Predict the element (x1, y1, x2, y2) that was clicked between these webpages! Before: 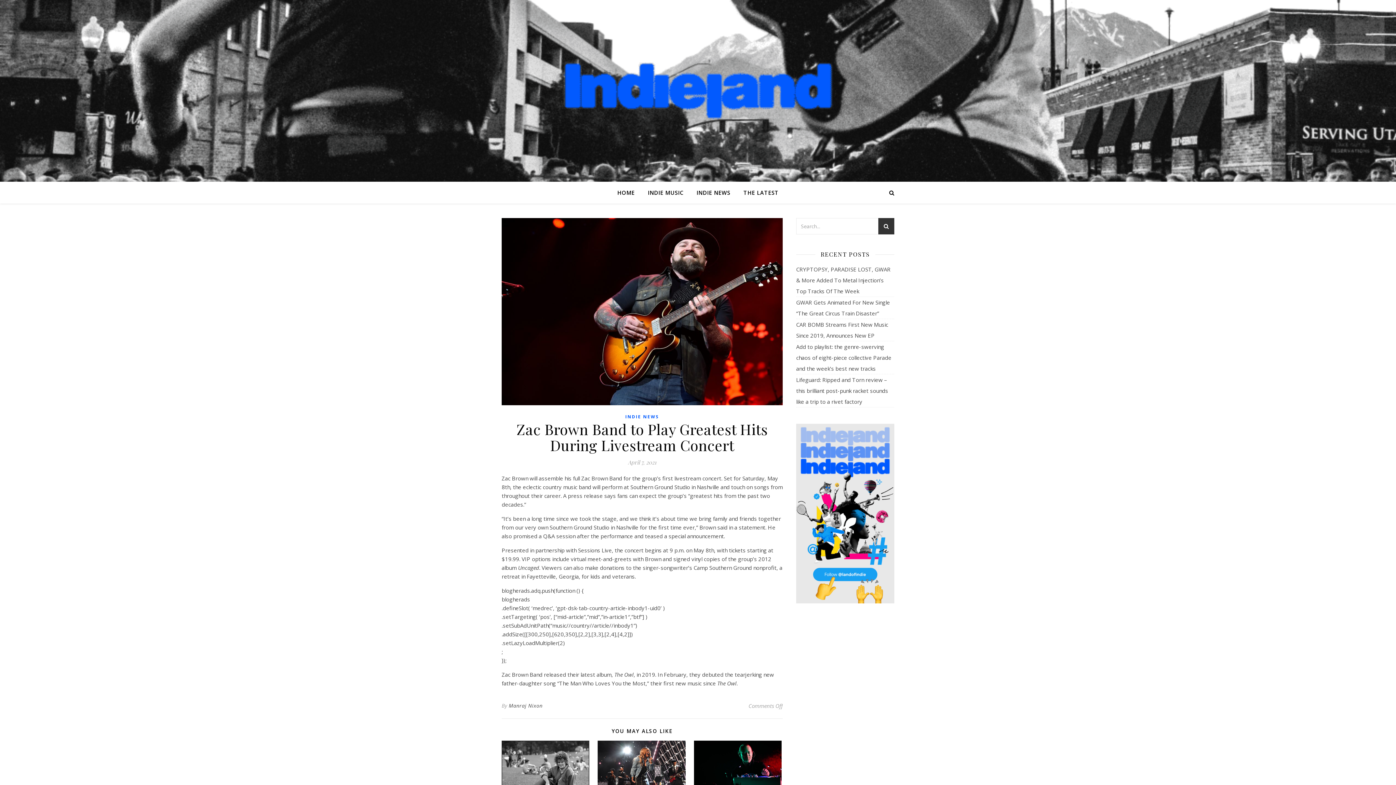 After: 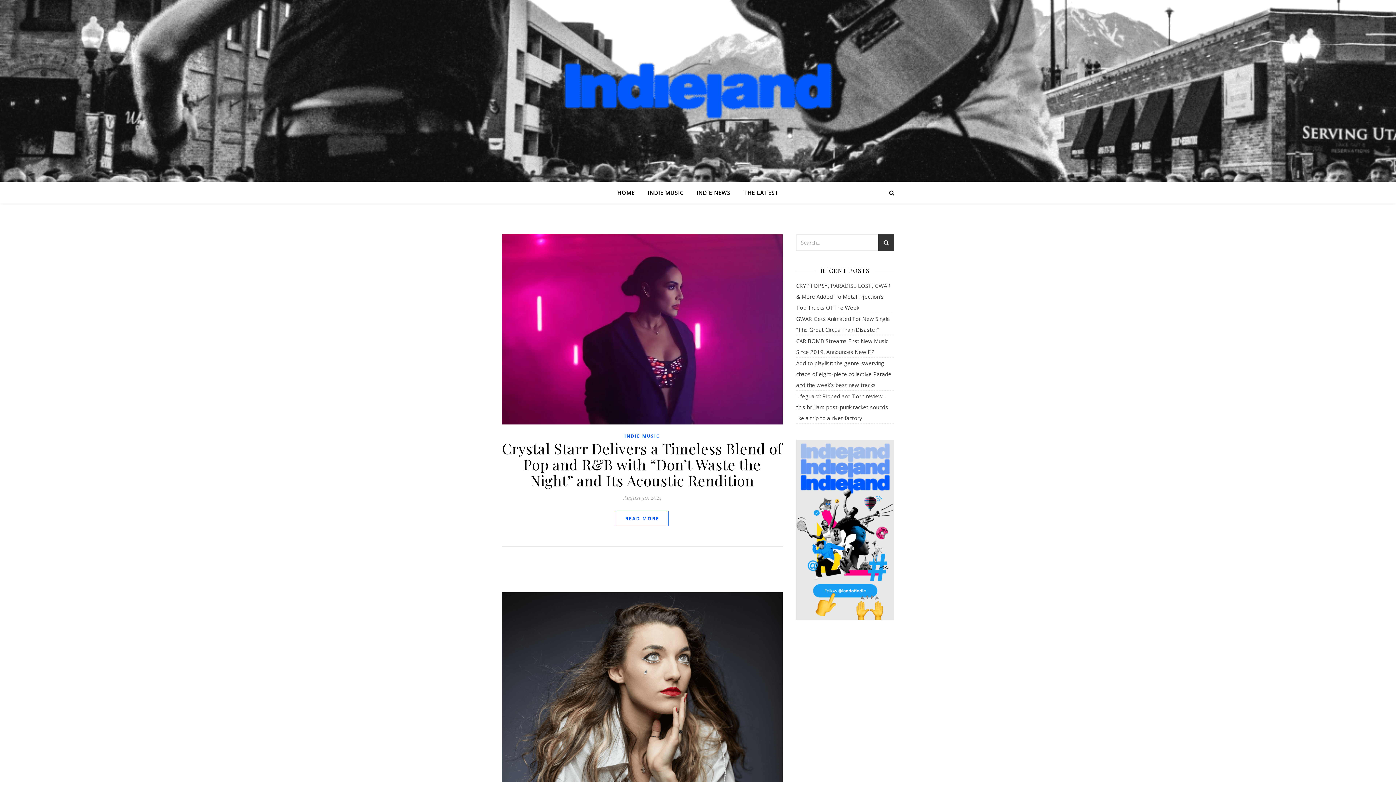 Action: bbox: (508, 700, 542, 711) label: Manraj Nixon